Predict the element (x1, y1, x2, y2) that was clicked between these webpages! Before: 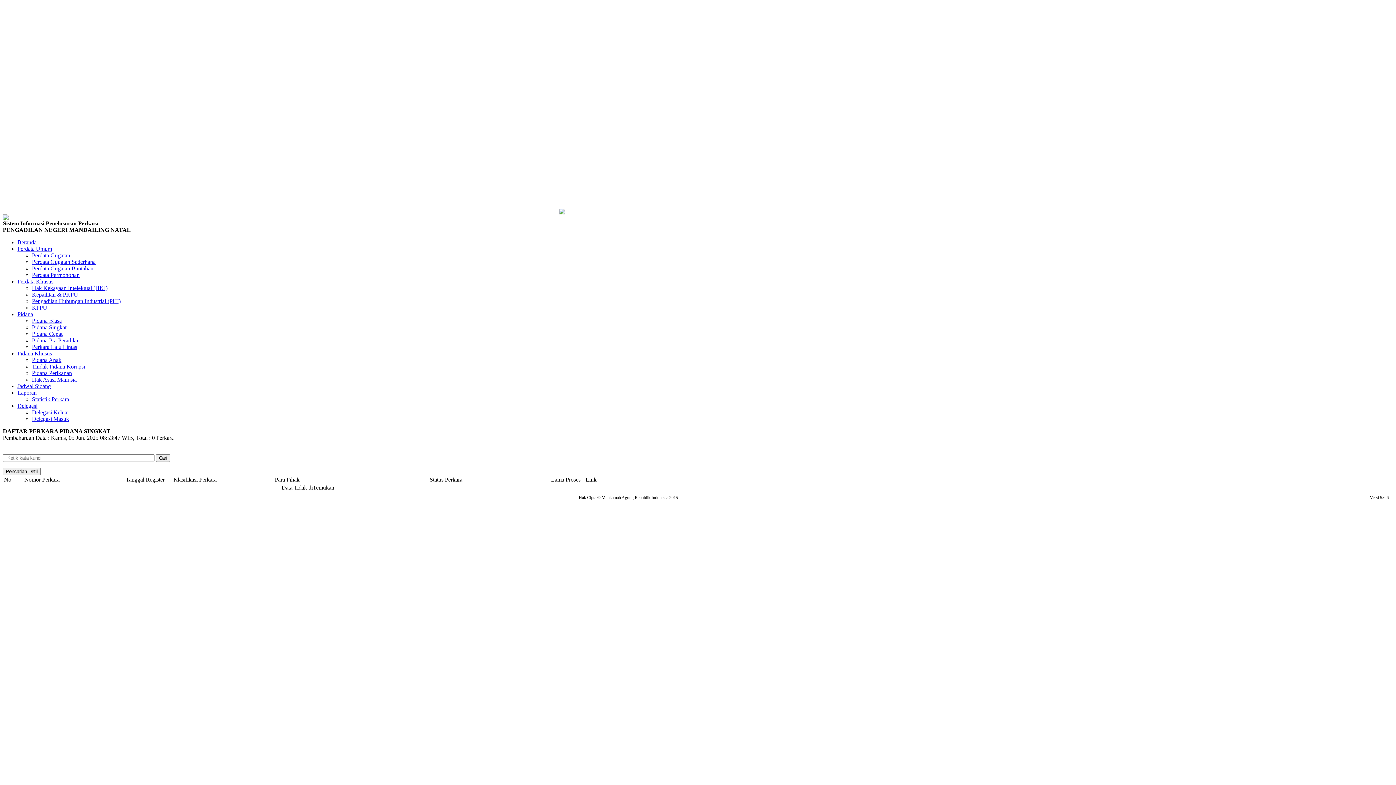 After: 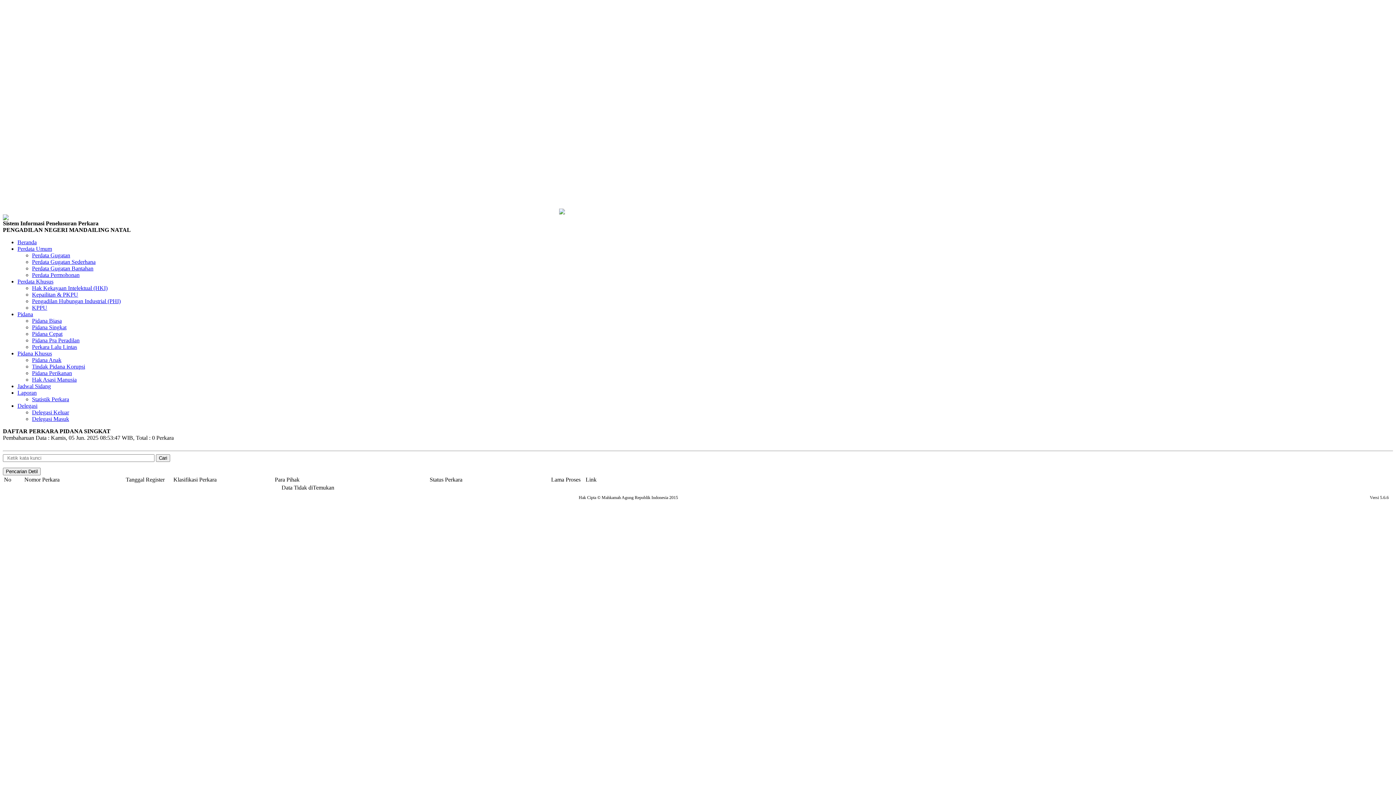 Action: bbox: (17, 389, 36, 395) label: Laporan